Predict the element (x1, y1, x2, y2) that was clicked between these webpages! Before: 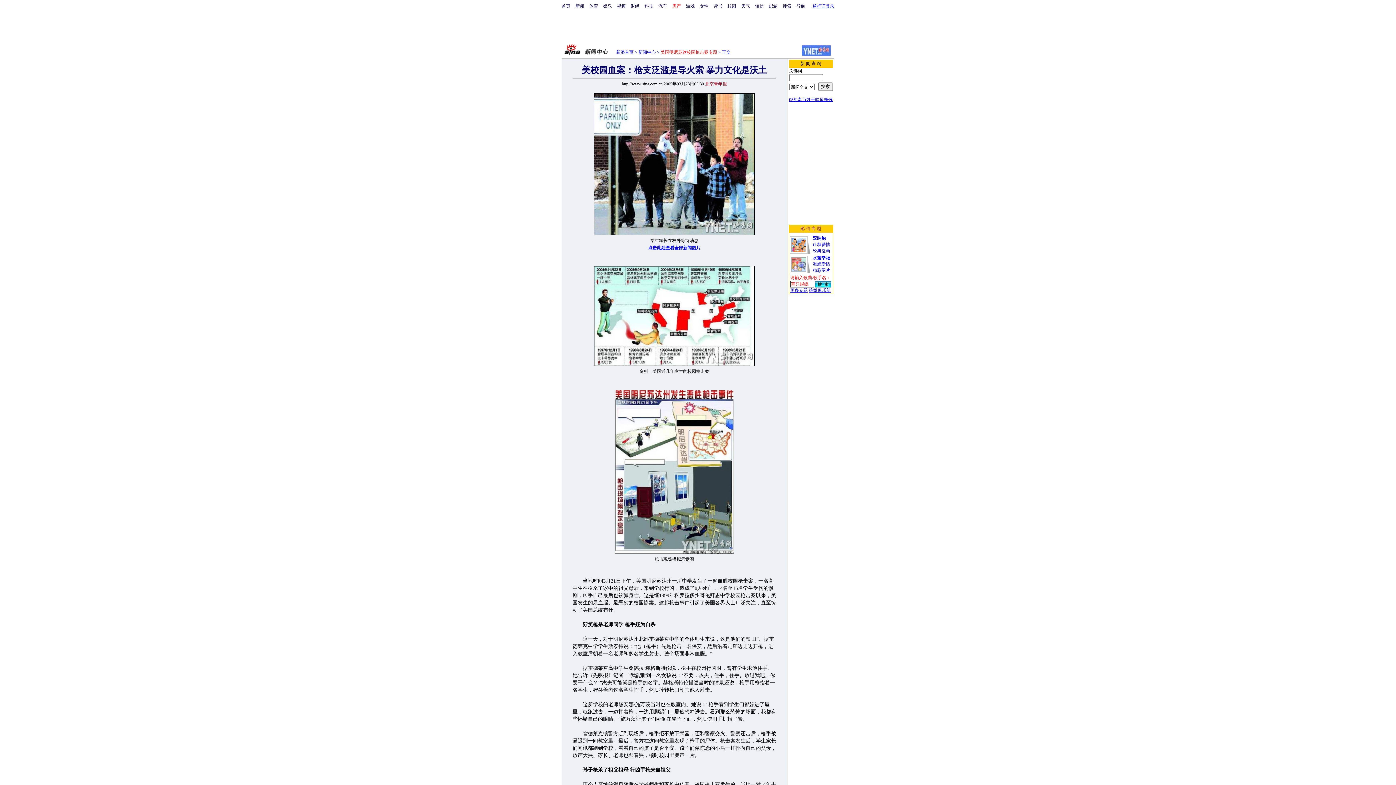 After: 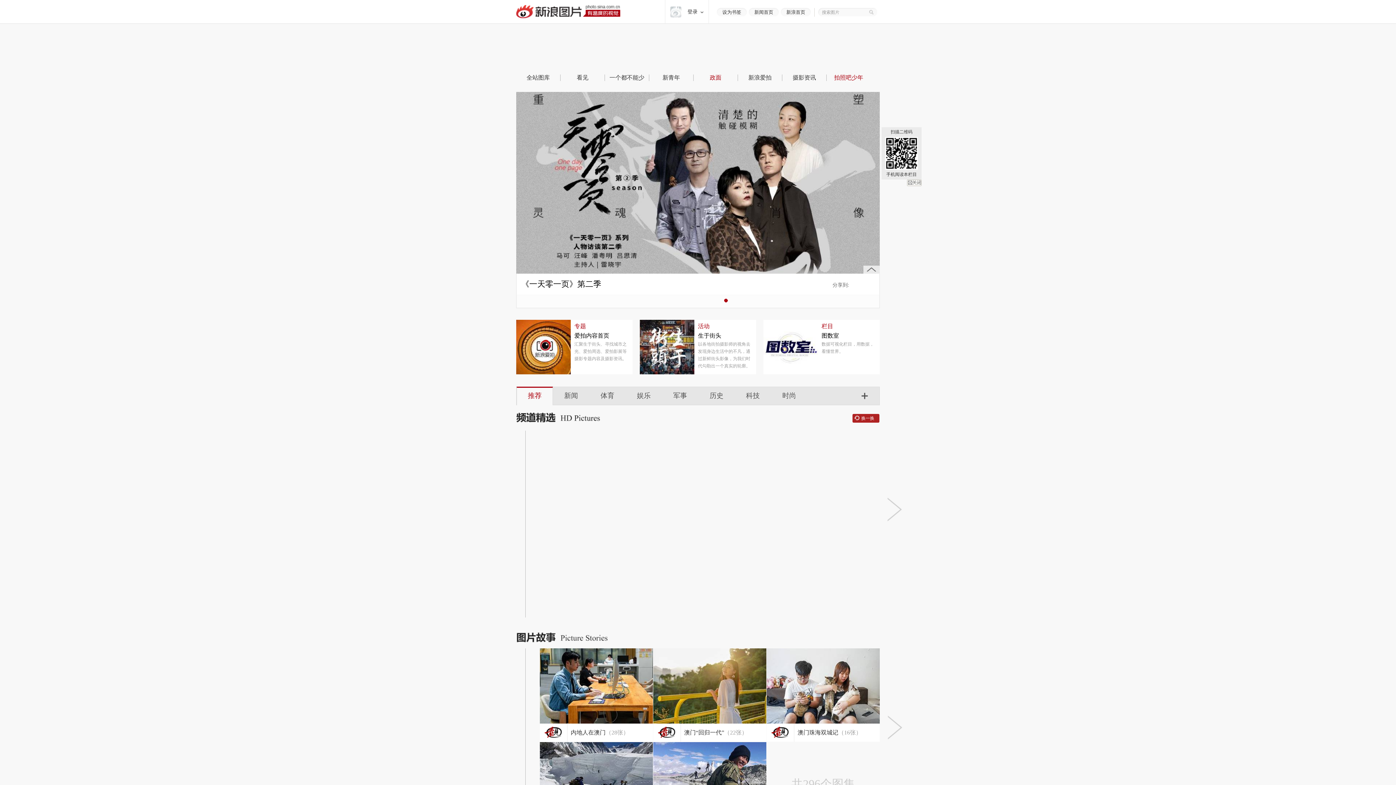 Action: bbox: (648, 245, 700, 250) label: 点击此处查看全部新闻图片